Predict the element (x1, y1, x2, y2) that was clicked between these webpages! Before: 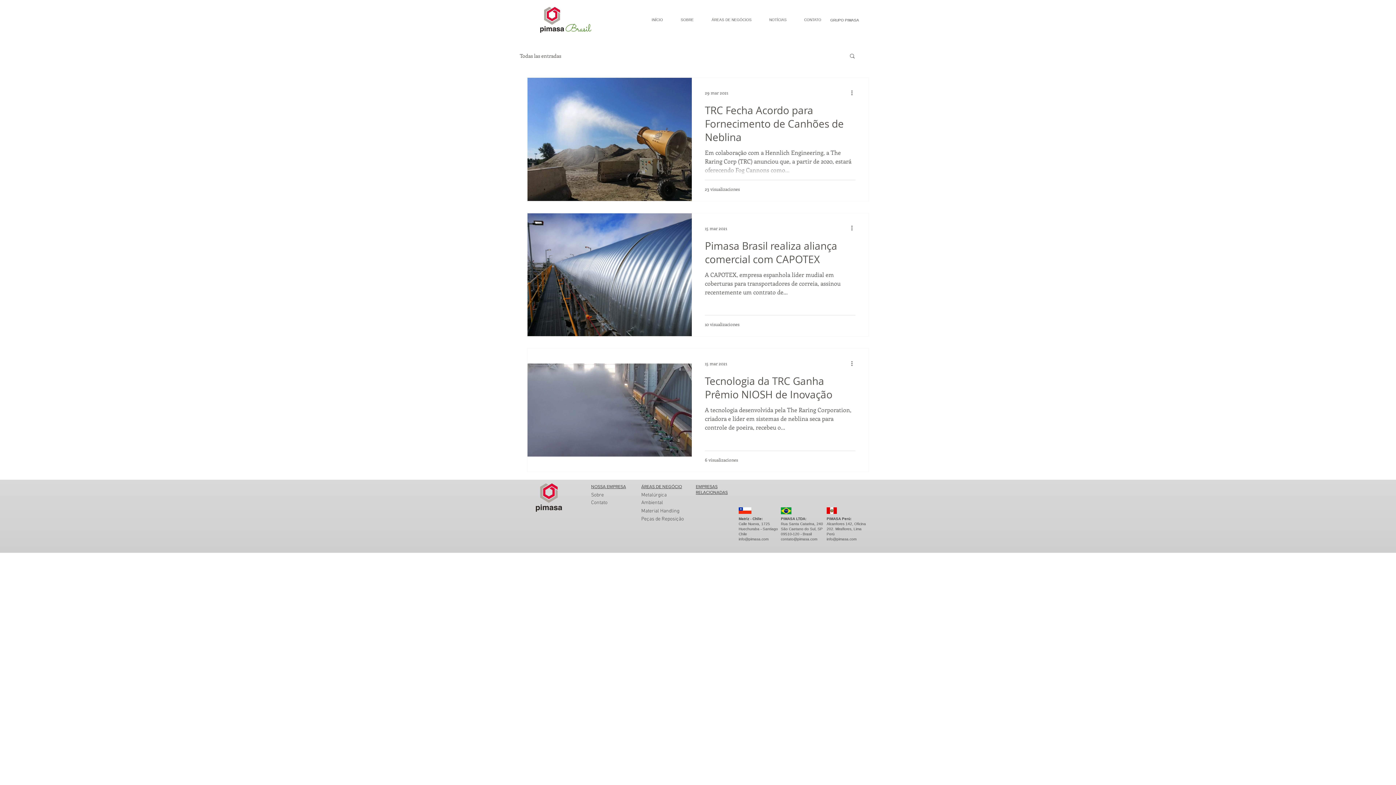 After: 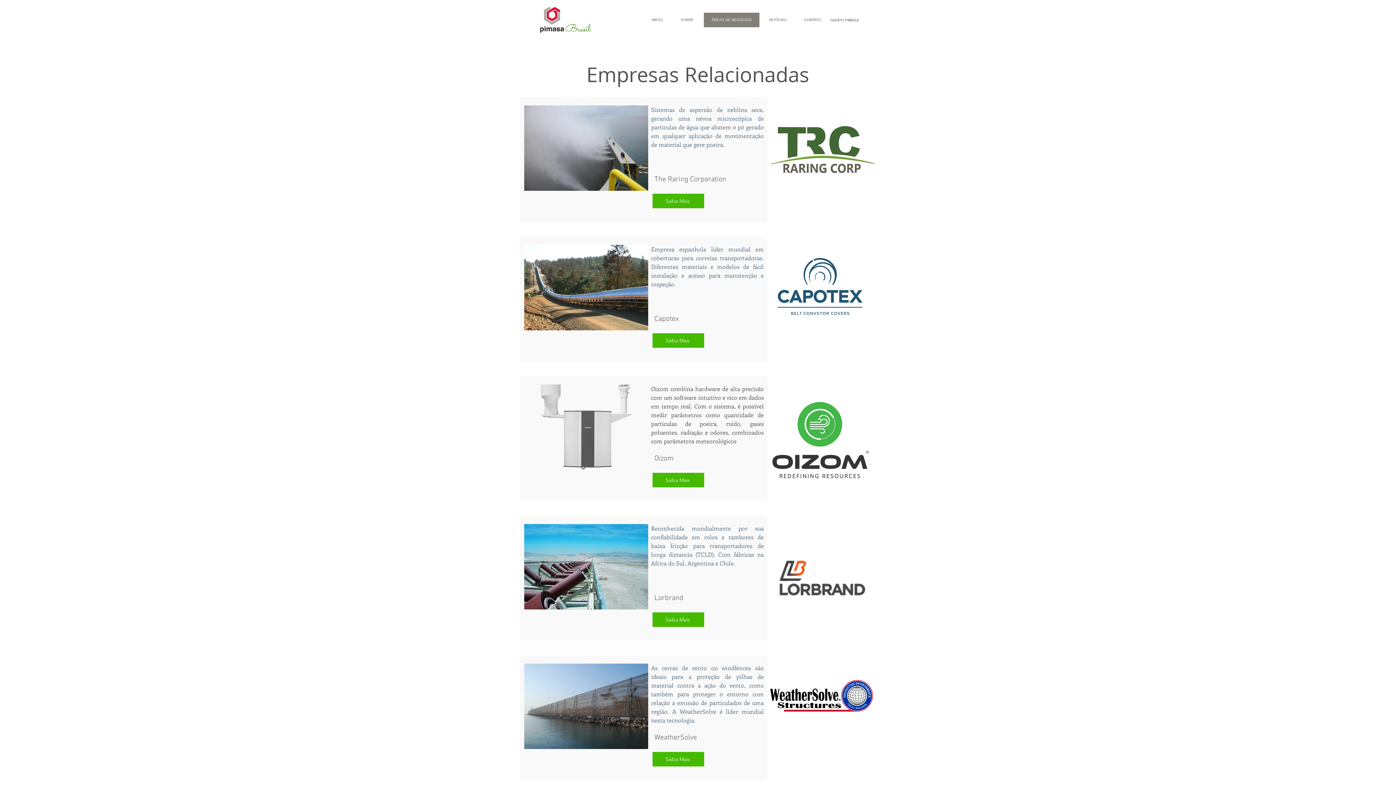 Action: label: EMPRESAS RELACIONADAS bbox: (696, 483, 728, 495)